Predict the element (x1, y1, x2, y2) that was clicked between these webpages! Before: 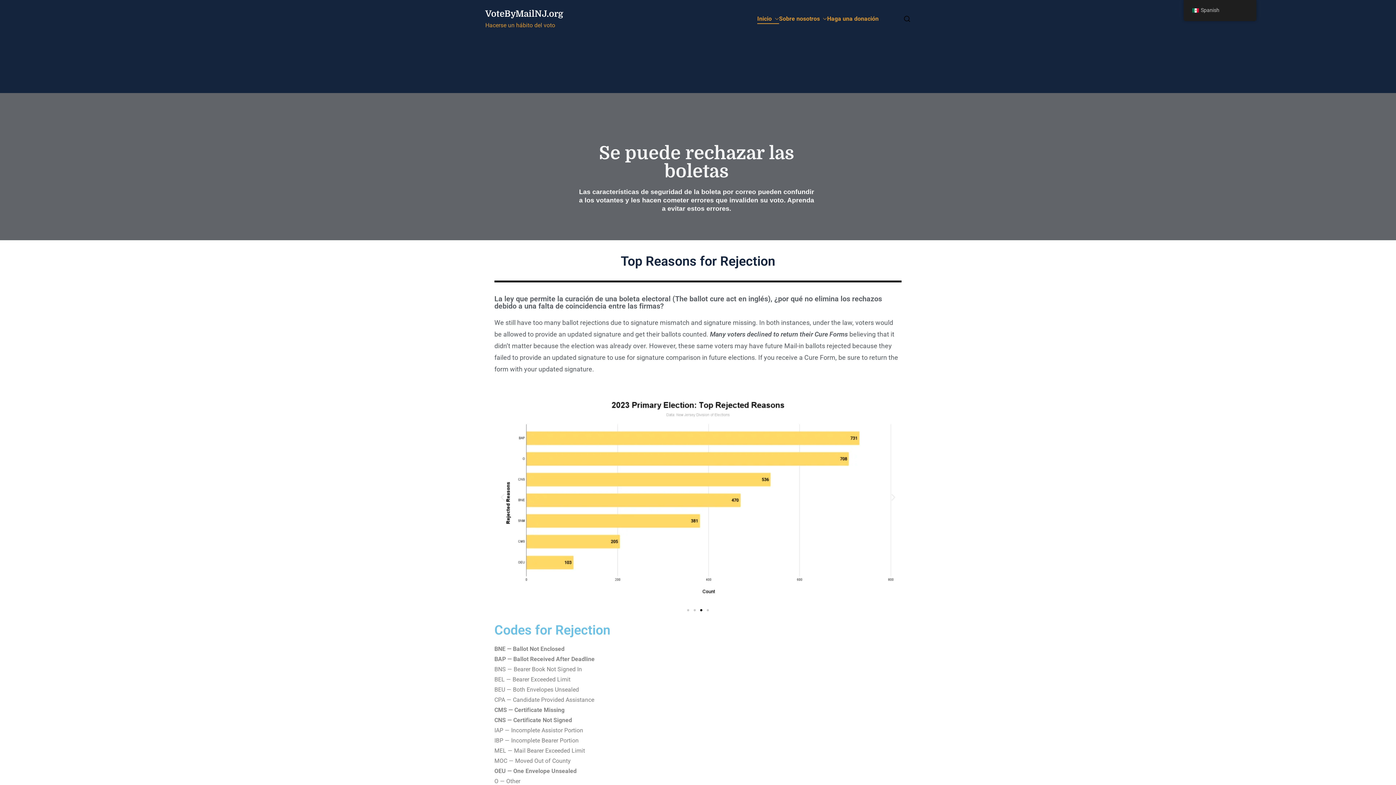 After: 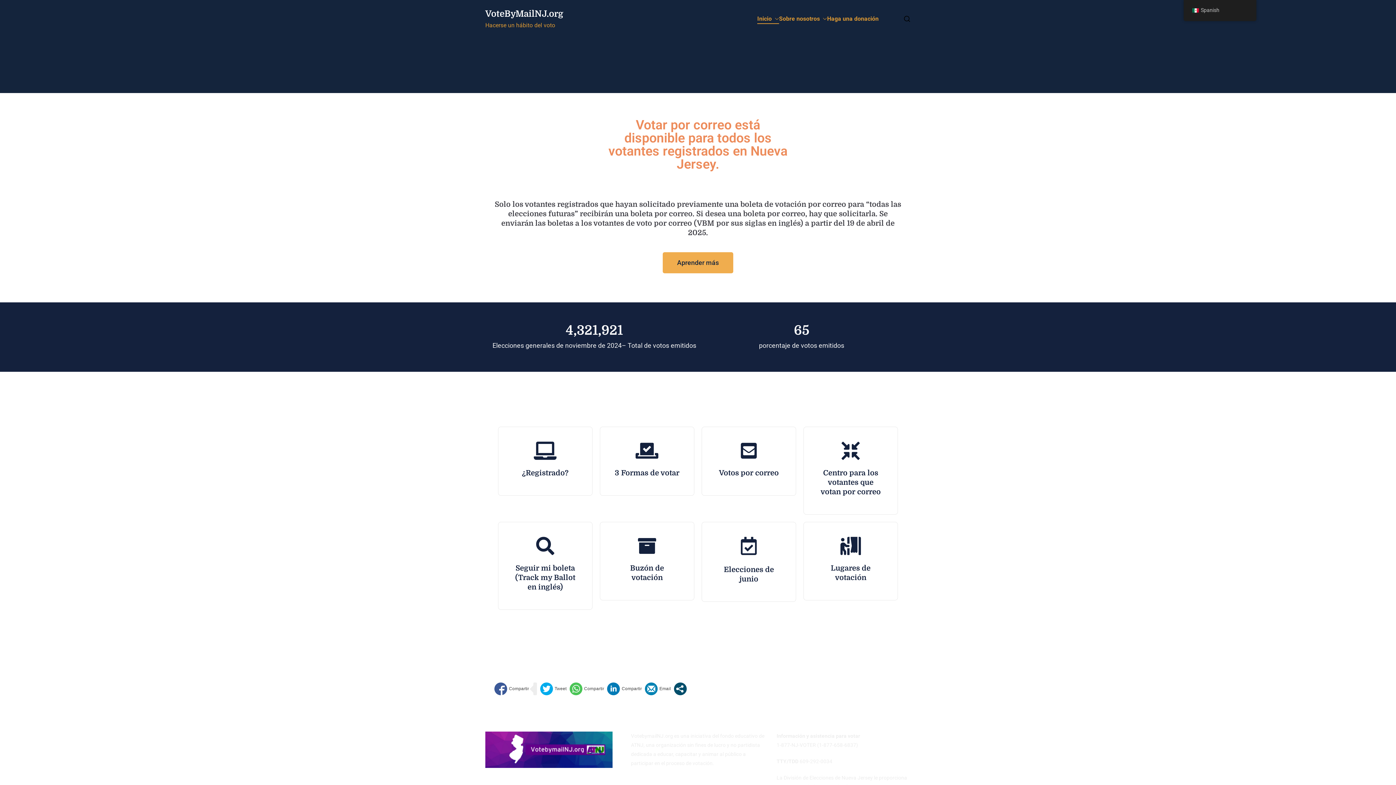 Action: bbox: (772, 13, 779, 24)